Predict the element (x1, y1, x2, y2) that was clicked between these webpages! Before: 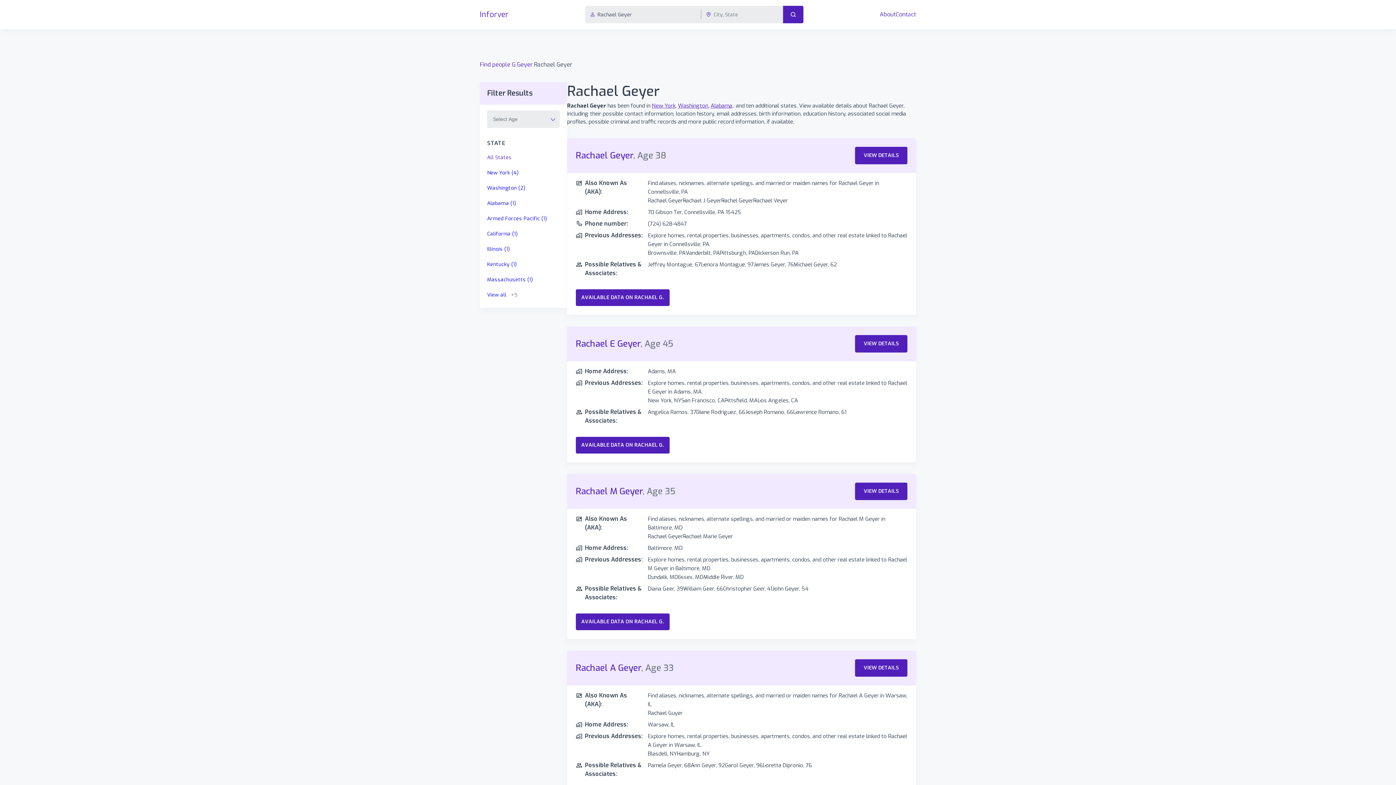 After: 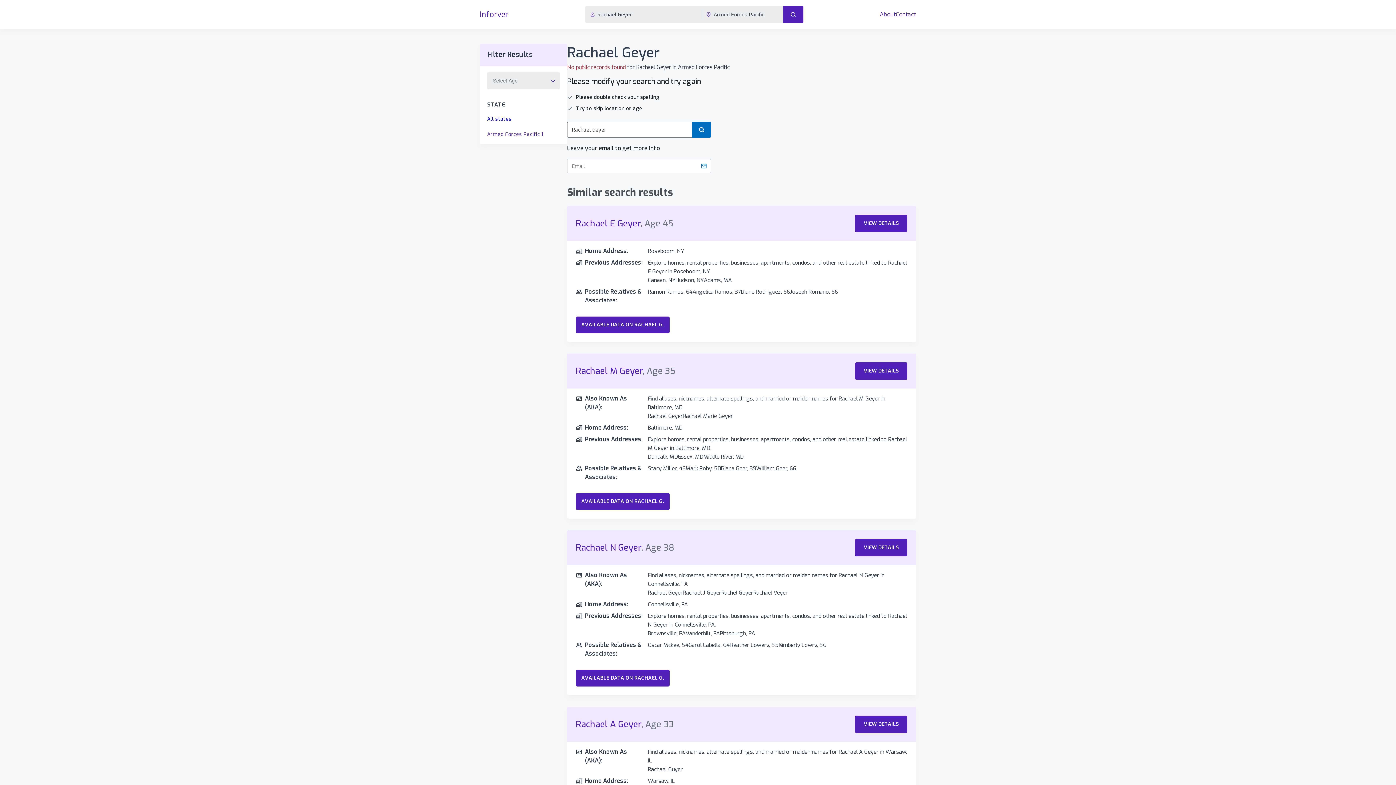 Action: label: Armed Forces Pacific (1) bbox: (487, 211, 560, 226)